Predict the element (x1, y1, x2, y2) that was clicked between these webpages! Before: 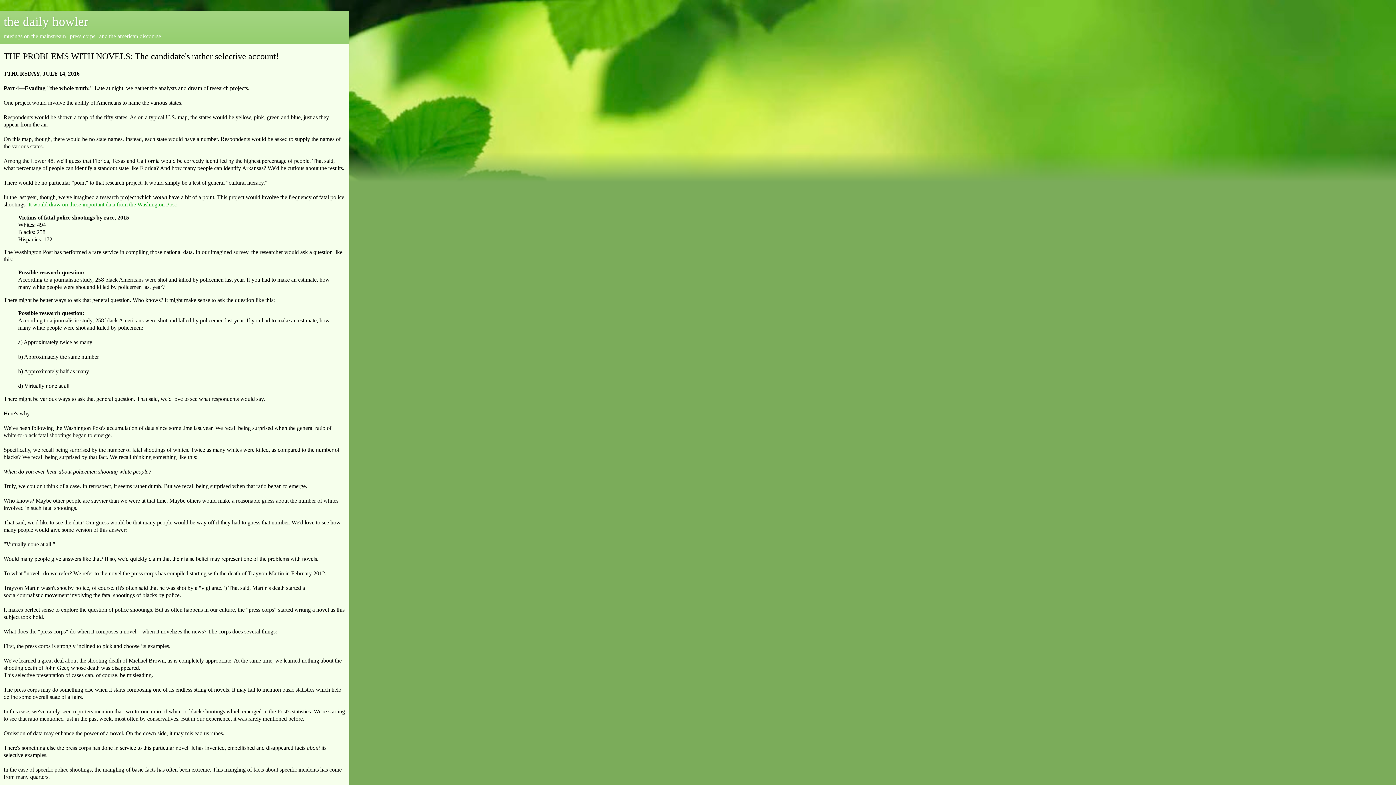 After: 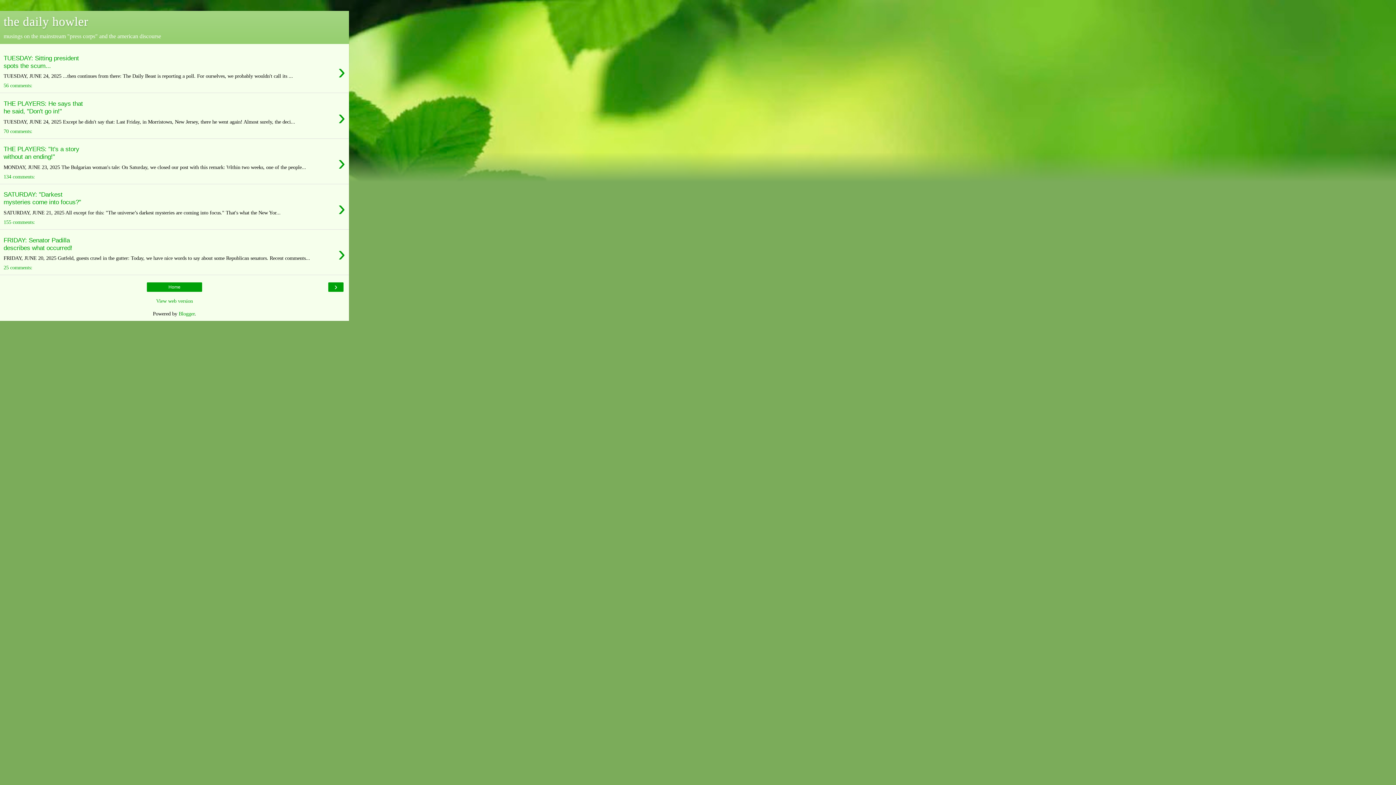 Action: label: the daily howler bbox: (3, 14, 88, 28)